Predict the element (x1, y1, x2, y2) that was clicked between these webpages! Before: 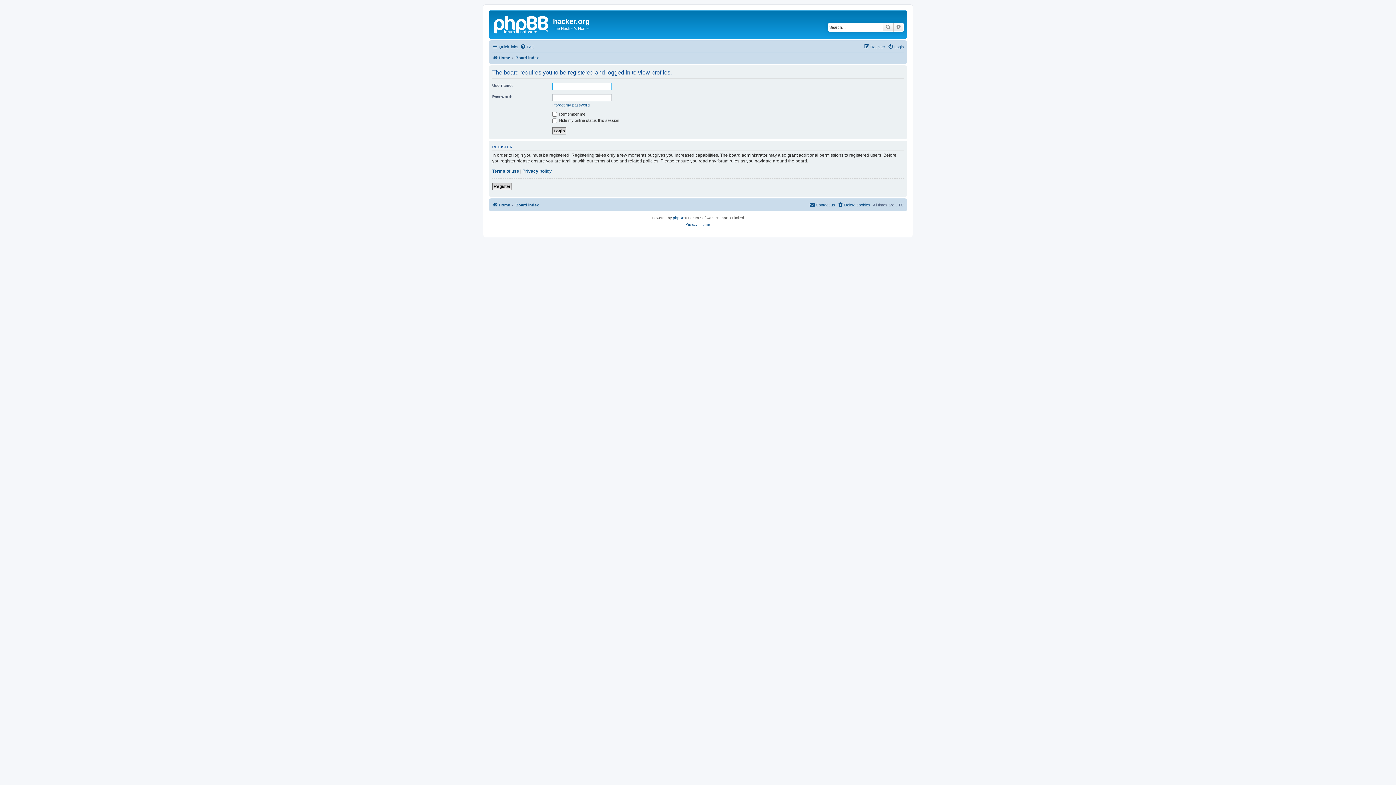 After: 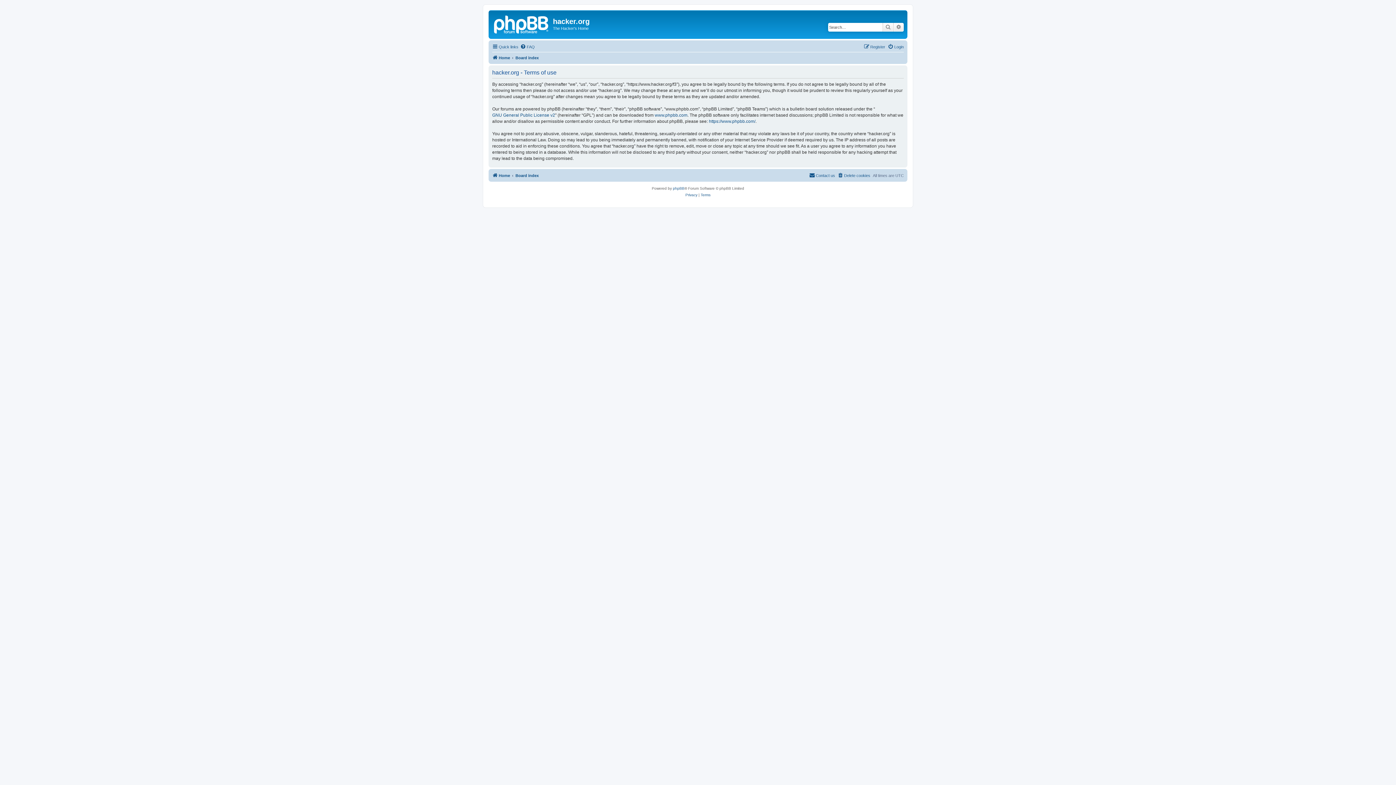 Action: bbox: (700, 221, 710, 228) label: Terms